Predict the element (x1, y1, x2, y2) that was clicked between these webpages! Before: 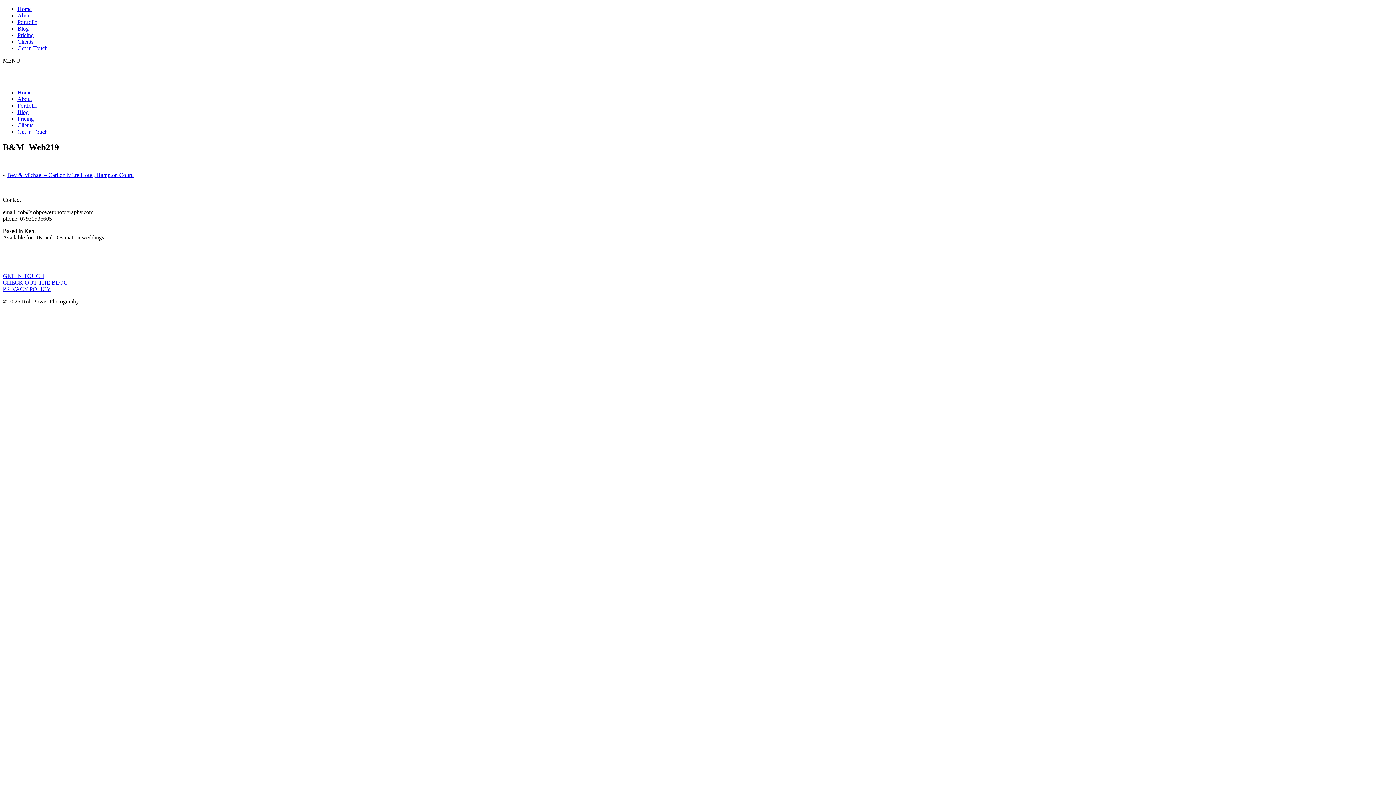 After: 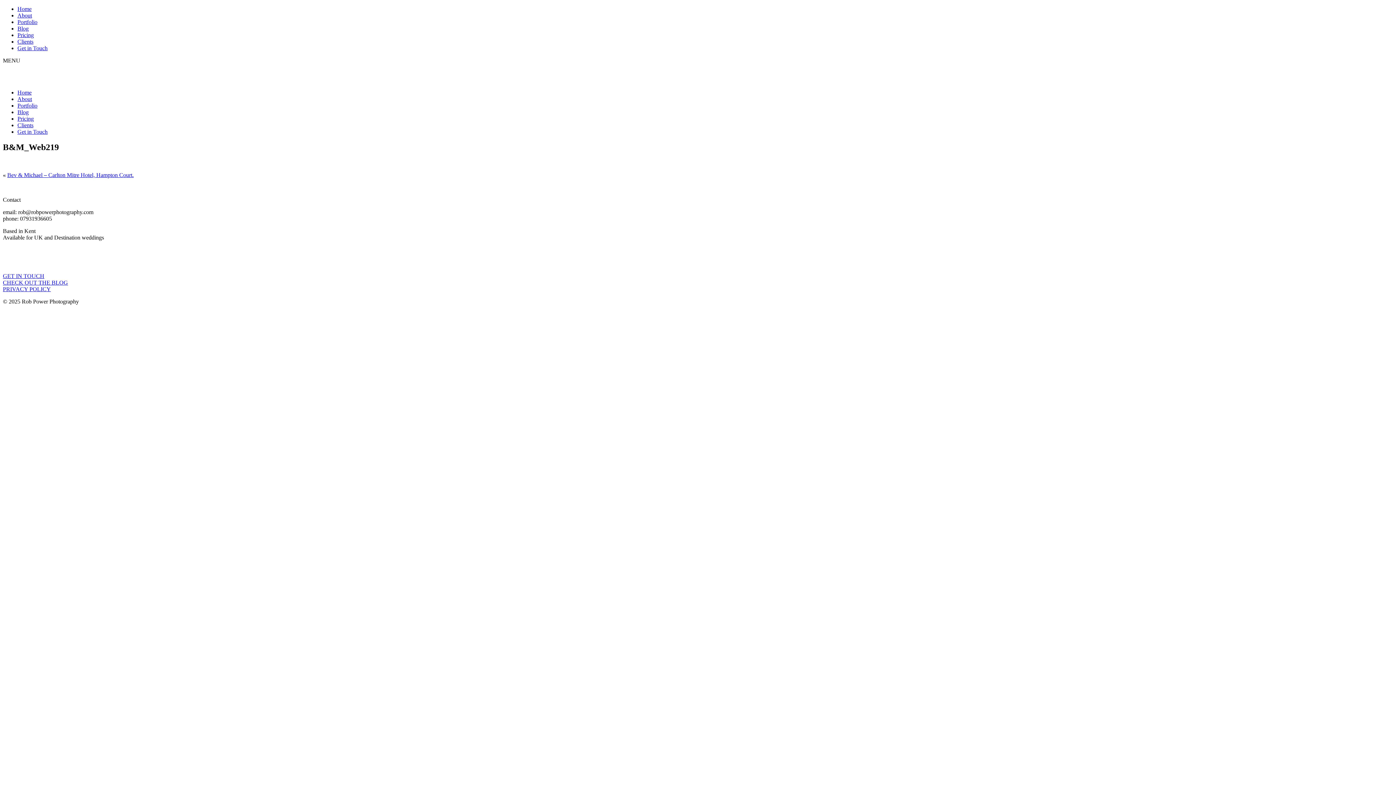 Action: bbox: (2, 253, 13, 259)